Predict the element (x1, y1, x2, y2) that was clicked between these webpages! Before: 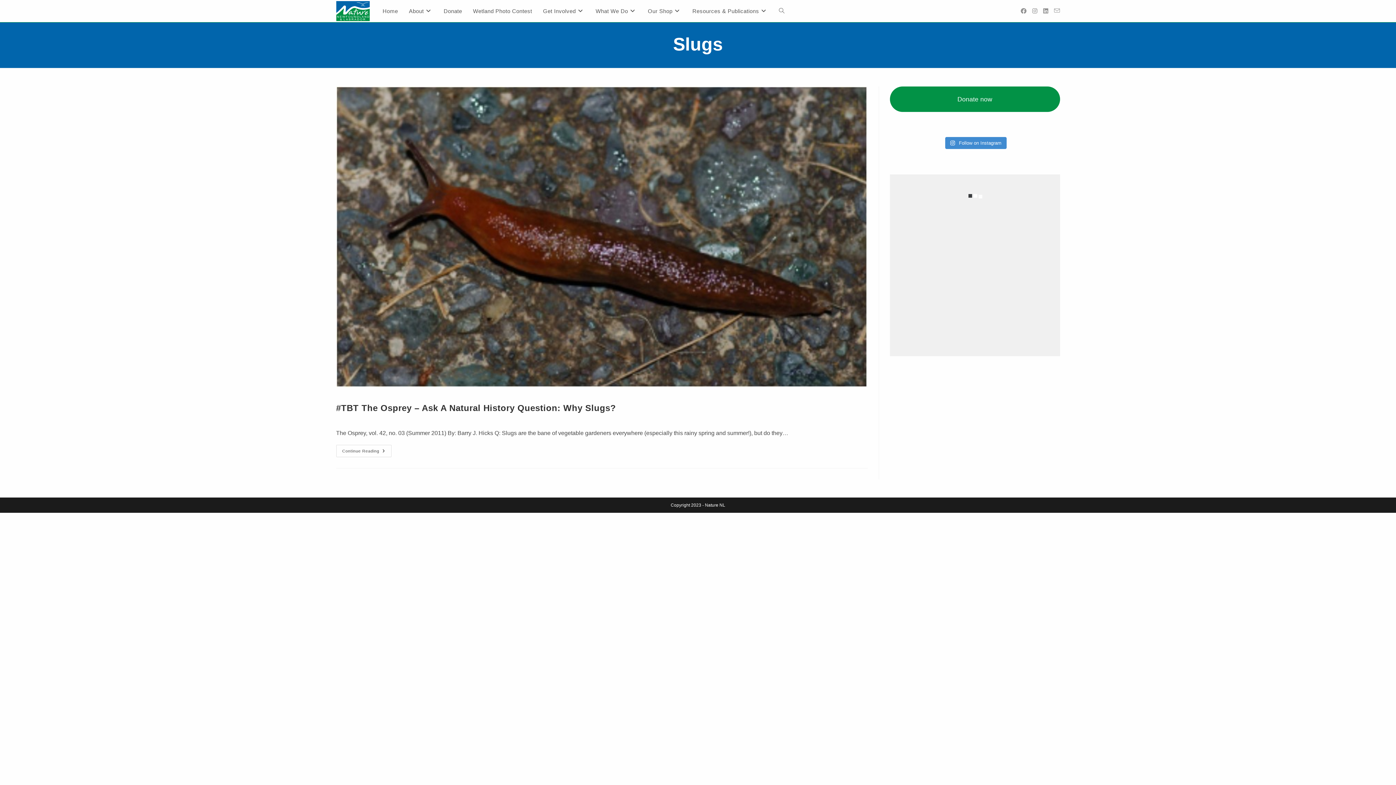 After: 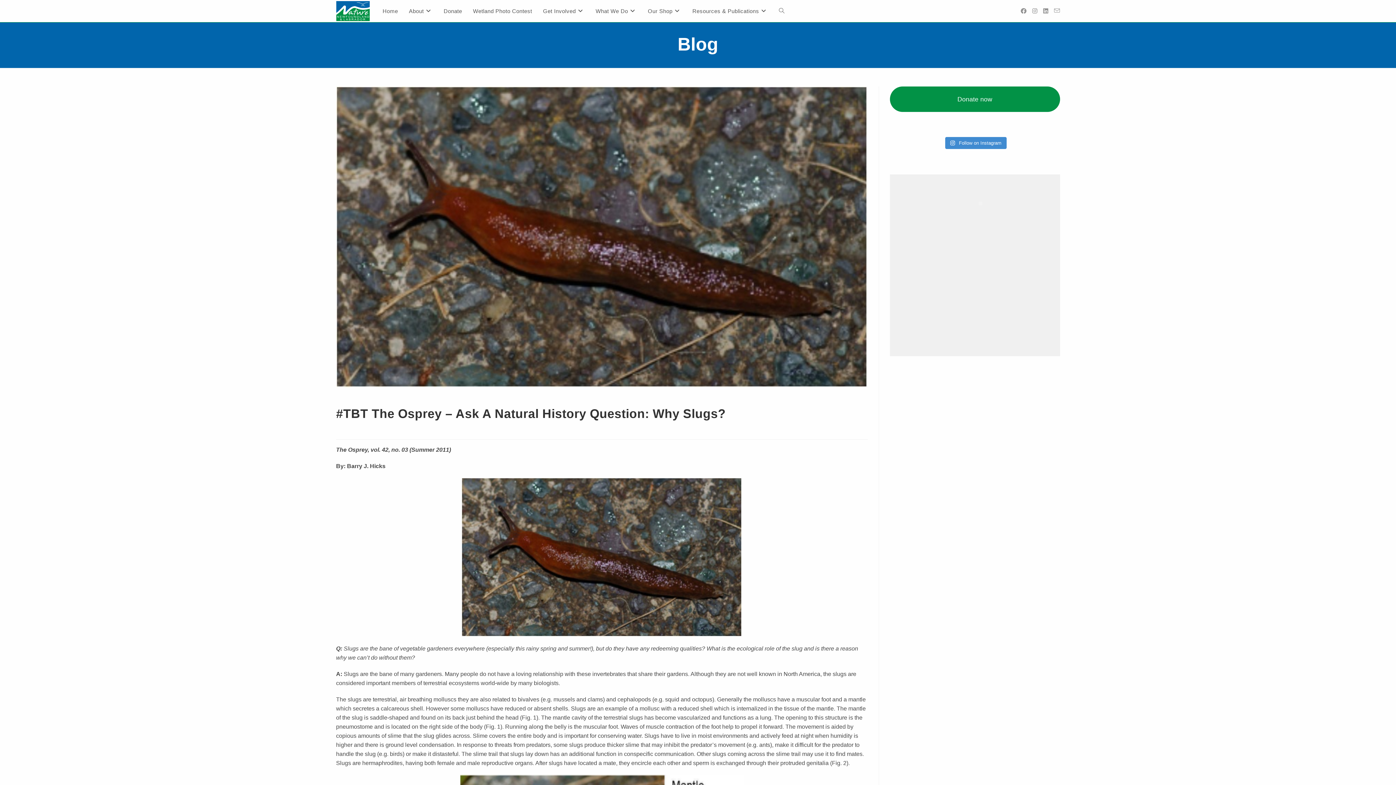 Action: label: #TBT The Osprey – Ask A Natural History Question: Why Slugs? bbox: (336, 403, 616, 413)